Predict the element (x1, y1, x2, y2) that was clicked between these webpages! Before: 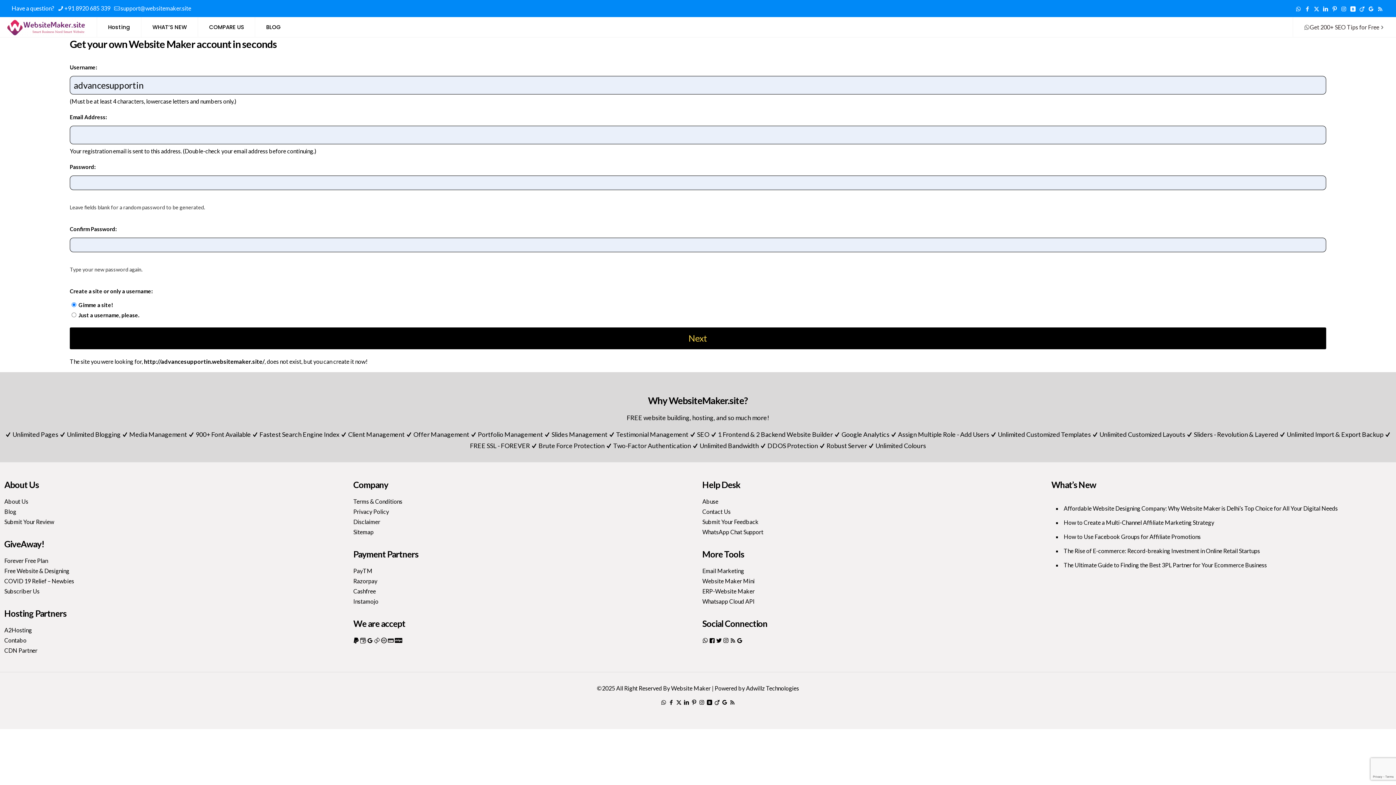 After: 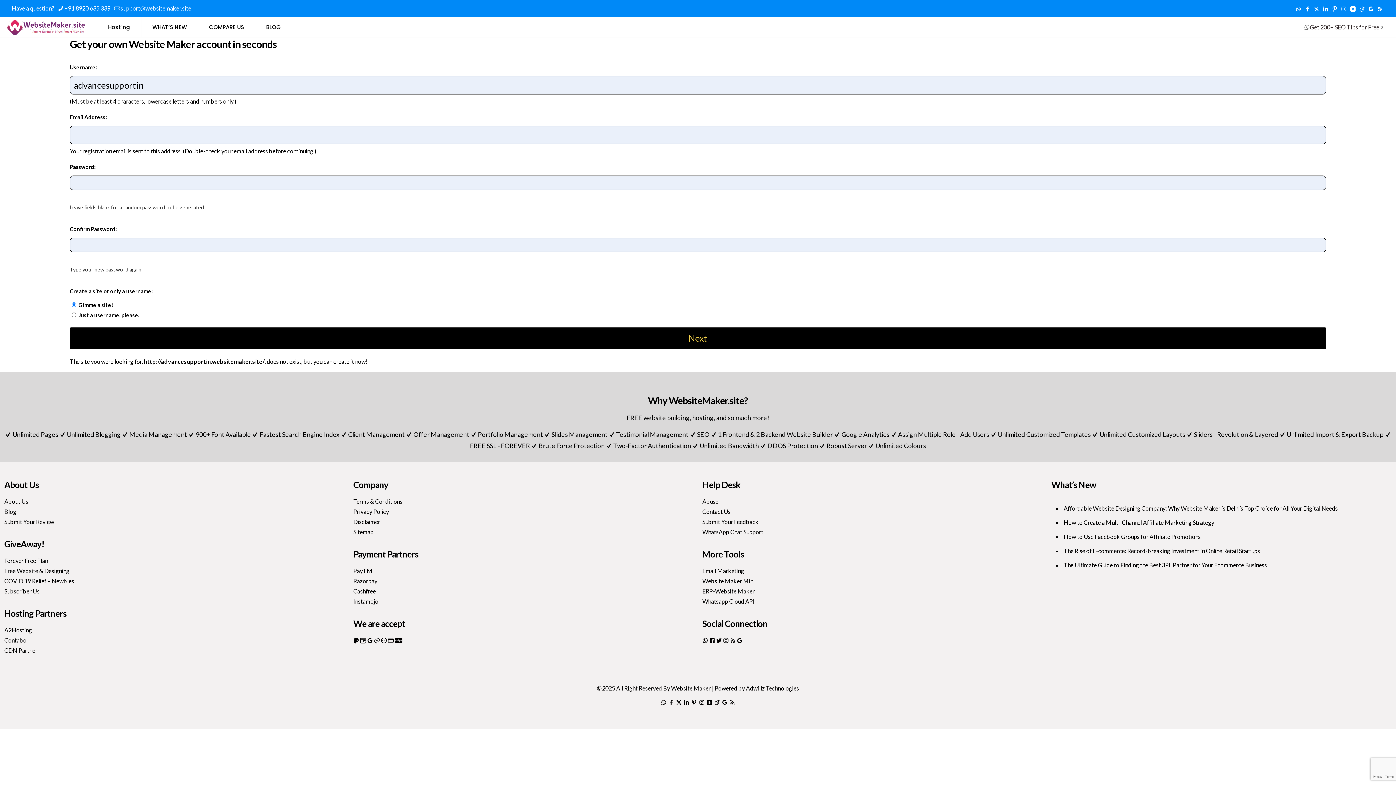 Action: bbox: (702, 577, 754, 584) label: Website Maker Mini